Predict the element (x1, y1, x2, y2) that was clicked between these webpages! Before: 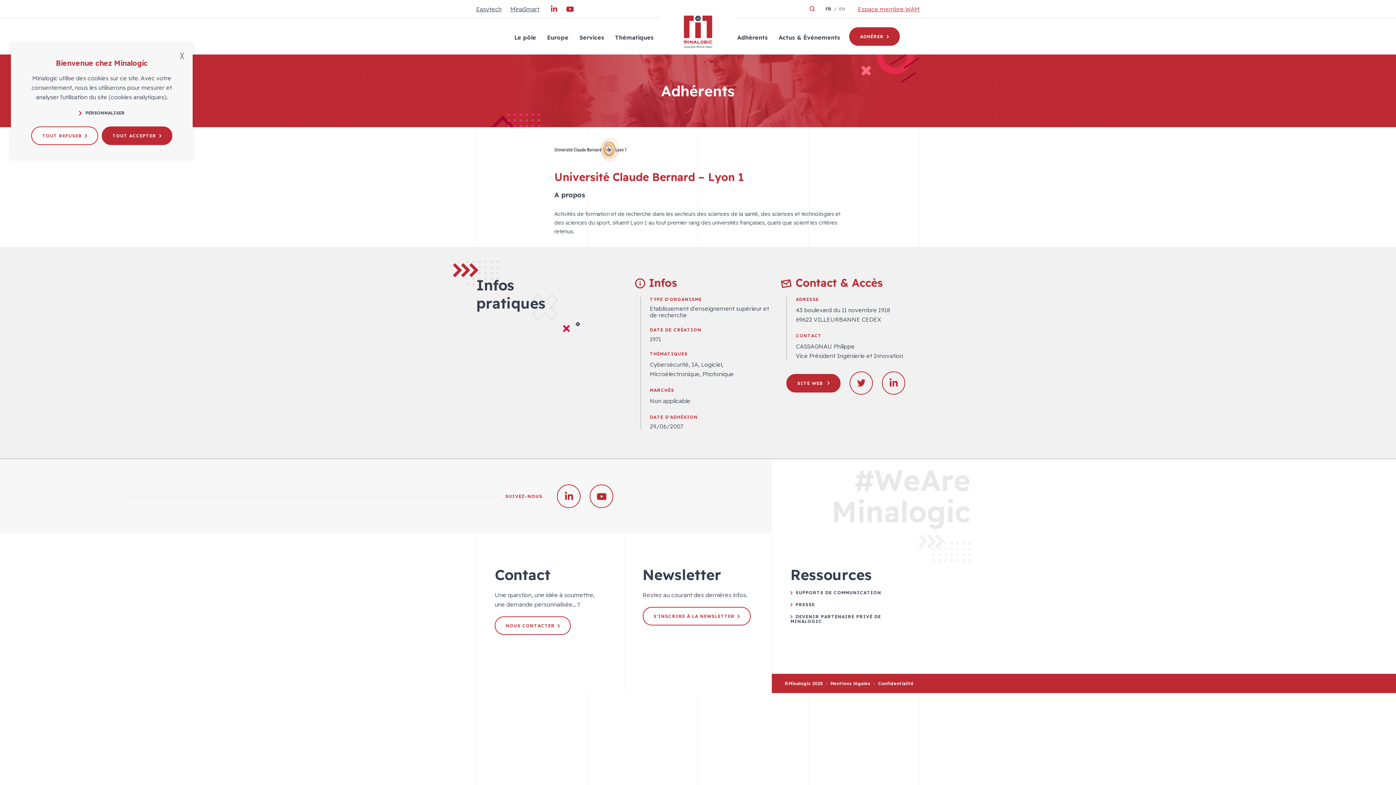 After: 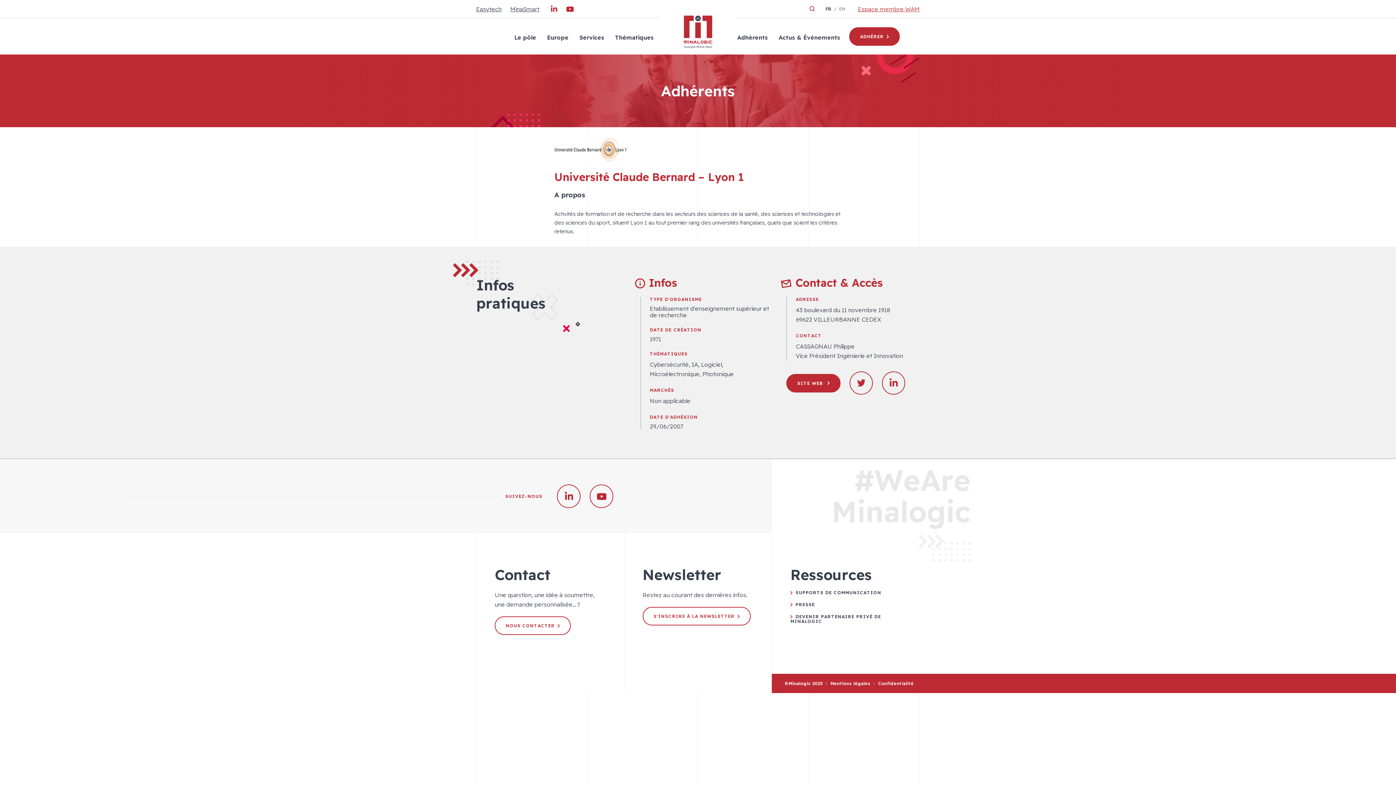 Action: label: TOUT ACCEPTER bbox: (101, 126, 172, 145)